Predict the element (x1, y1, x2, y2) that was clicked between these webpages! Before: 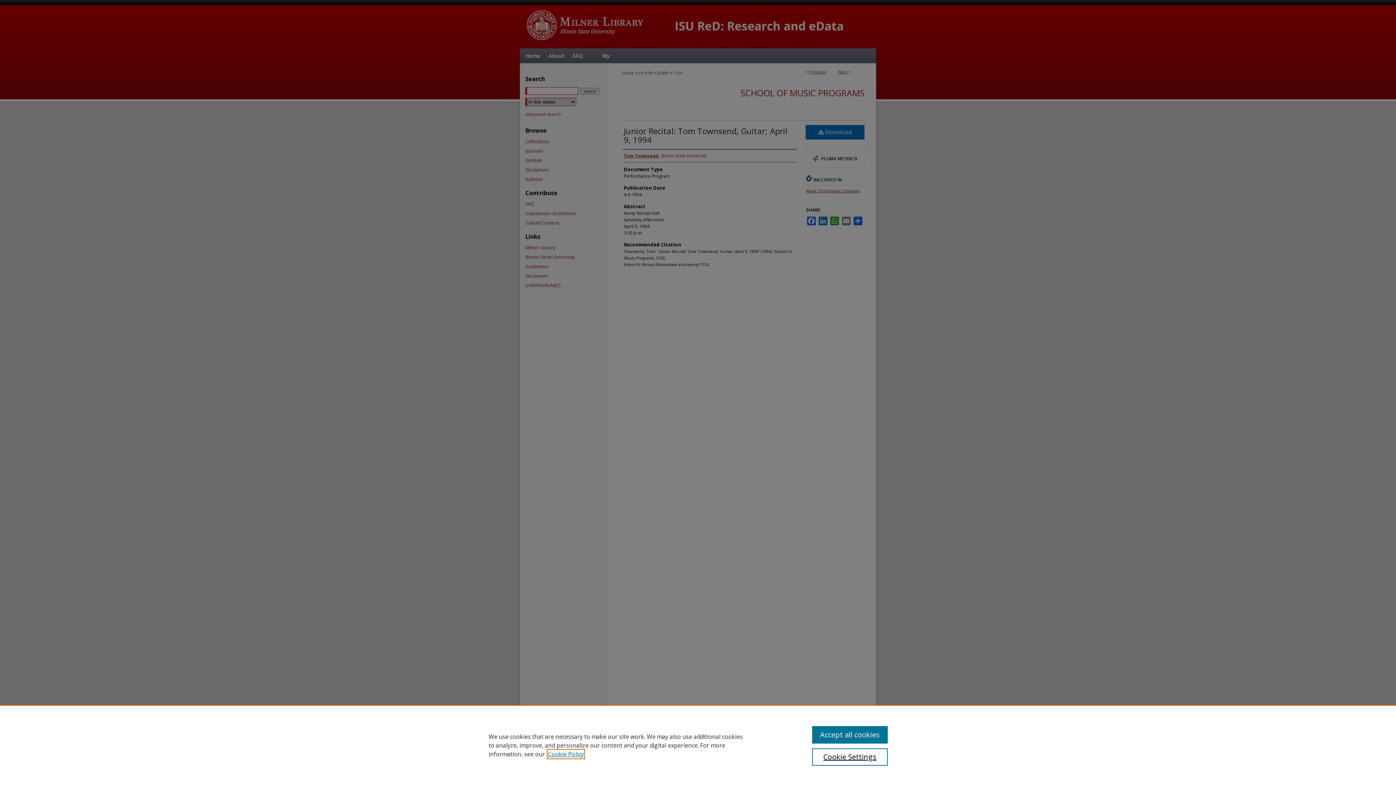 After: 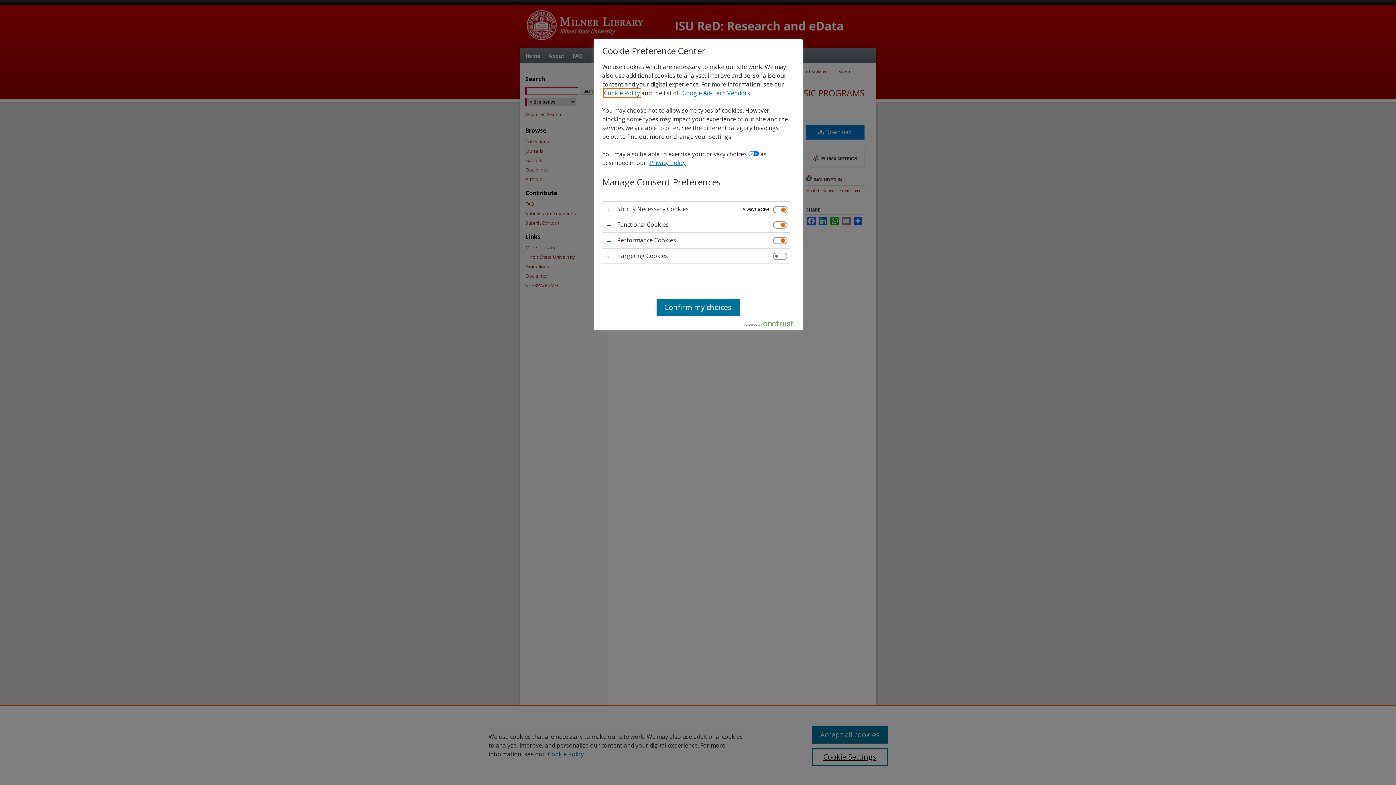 Action: label: Cookie Settings bbox: (812, 748, 887, 766)